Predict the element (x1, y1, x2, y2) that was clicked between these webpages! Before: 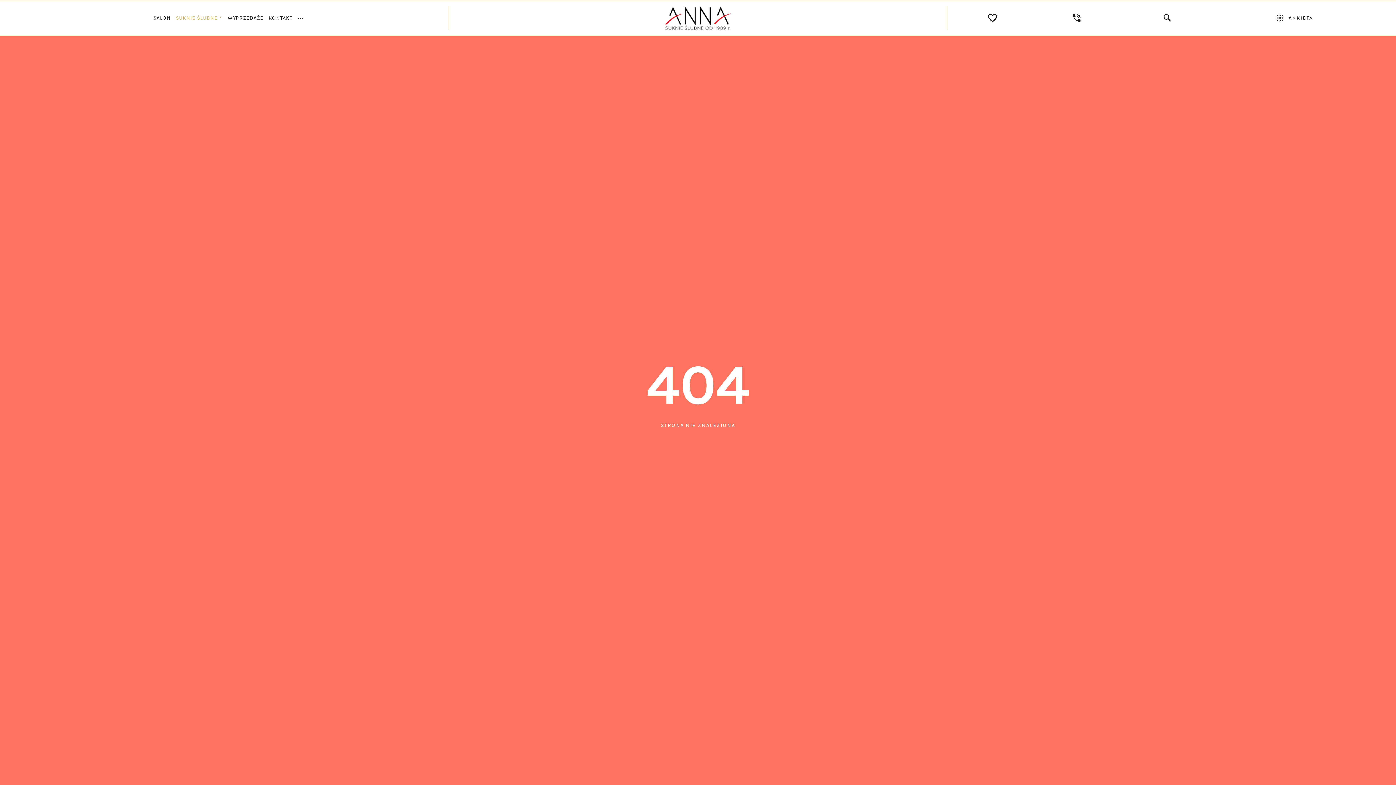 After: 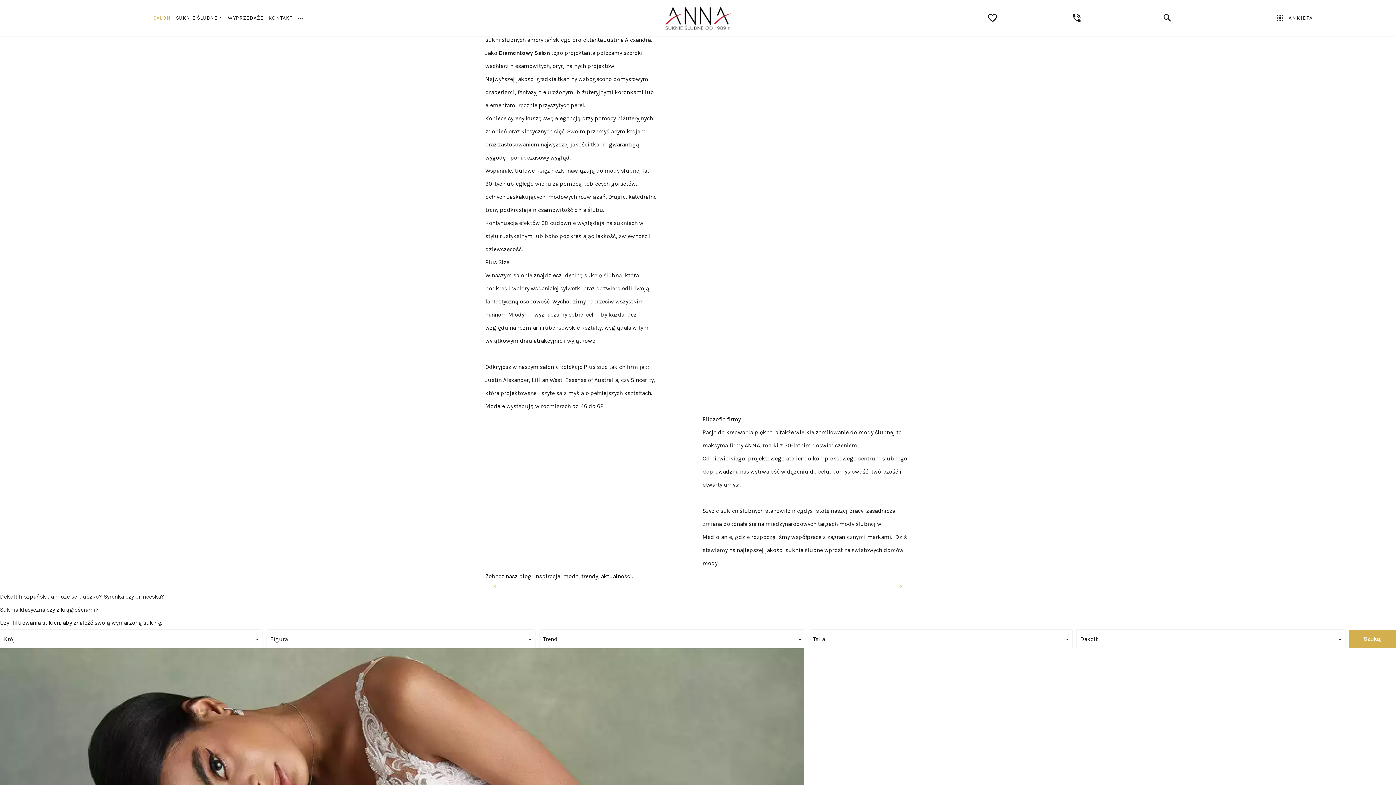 Action: label: SALON bbox: (152, 13, 171, 22)